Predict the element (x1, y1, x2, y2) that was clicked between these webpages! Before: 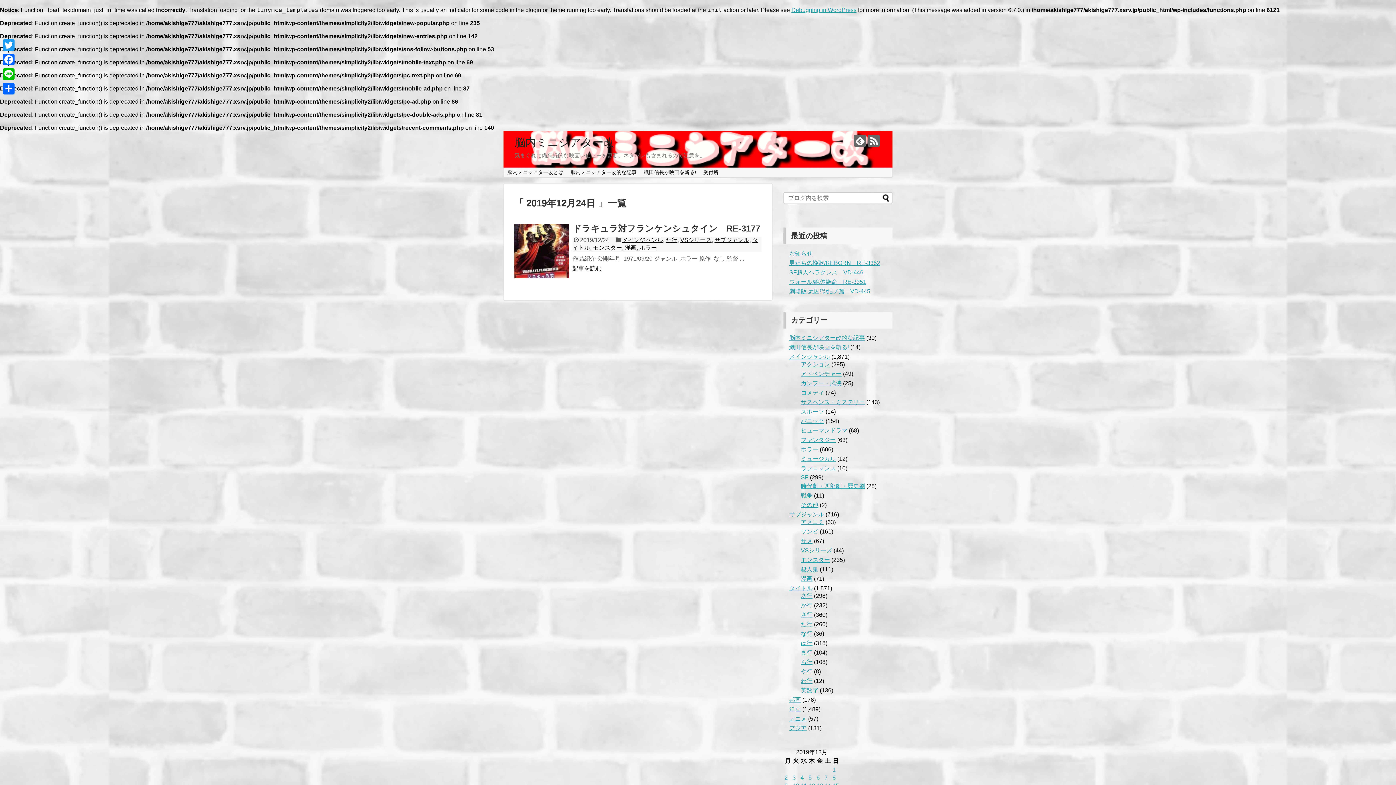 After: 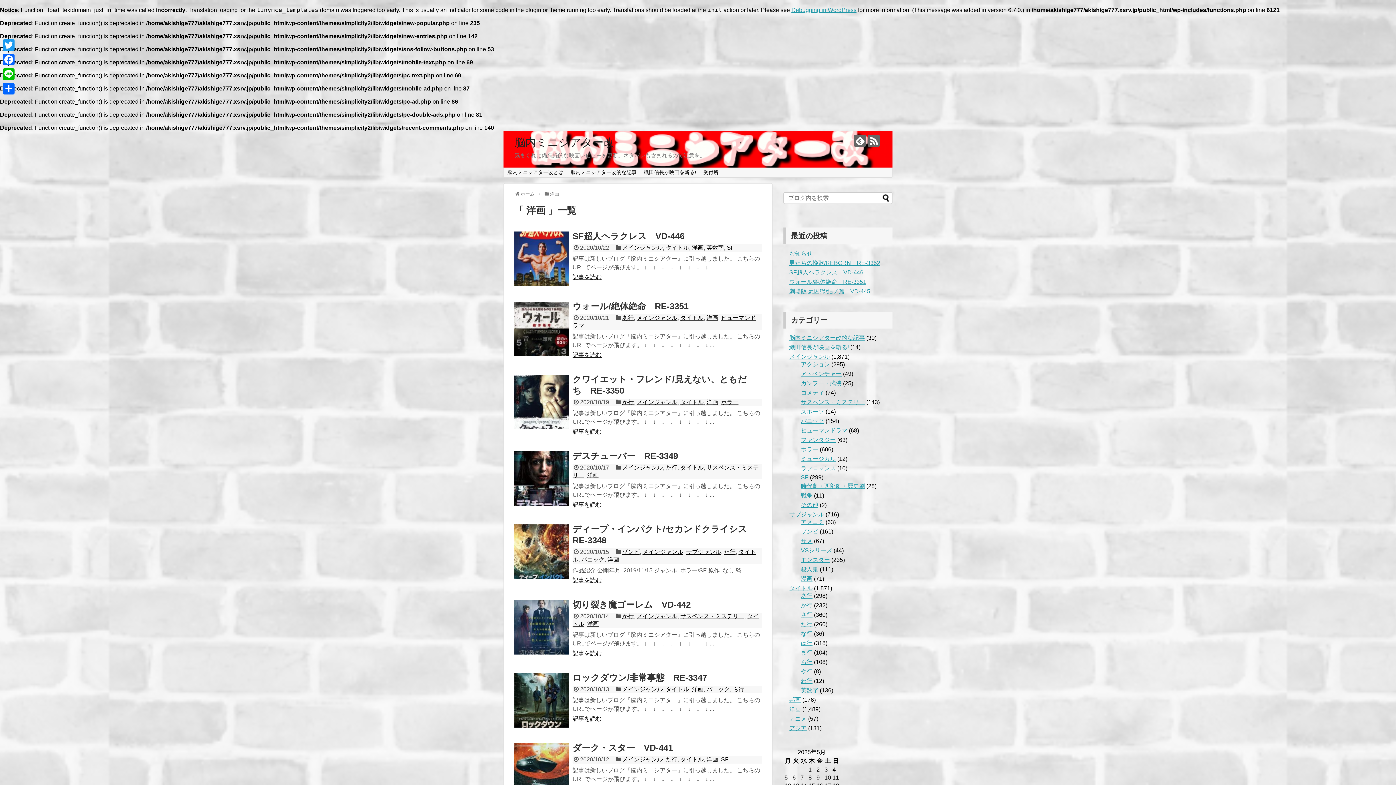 Action: label: 洋画 bbox: (625, 244, 636, 250)